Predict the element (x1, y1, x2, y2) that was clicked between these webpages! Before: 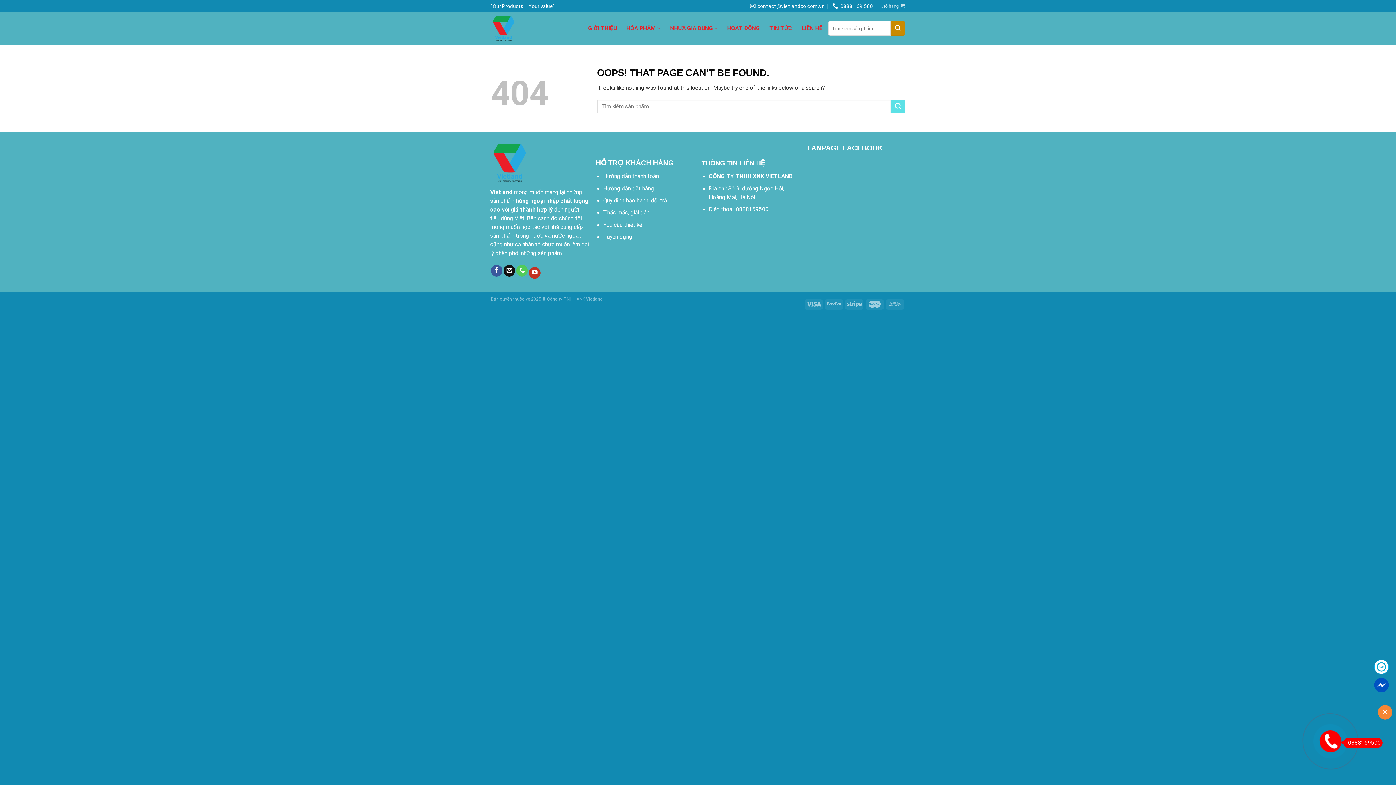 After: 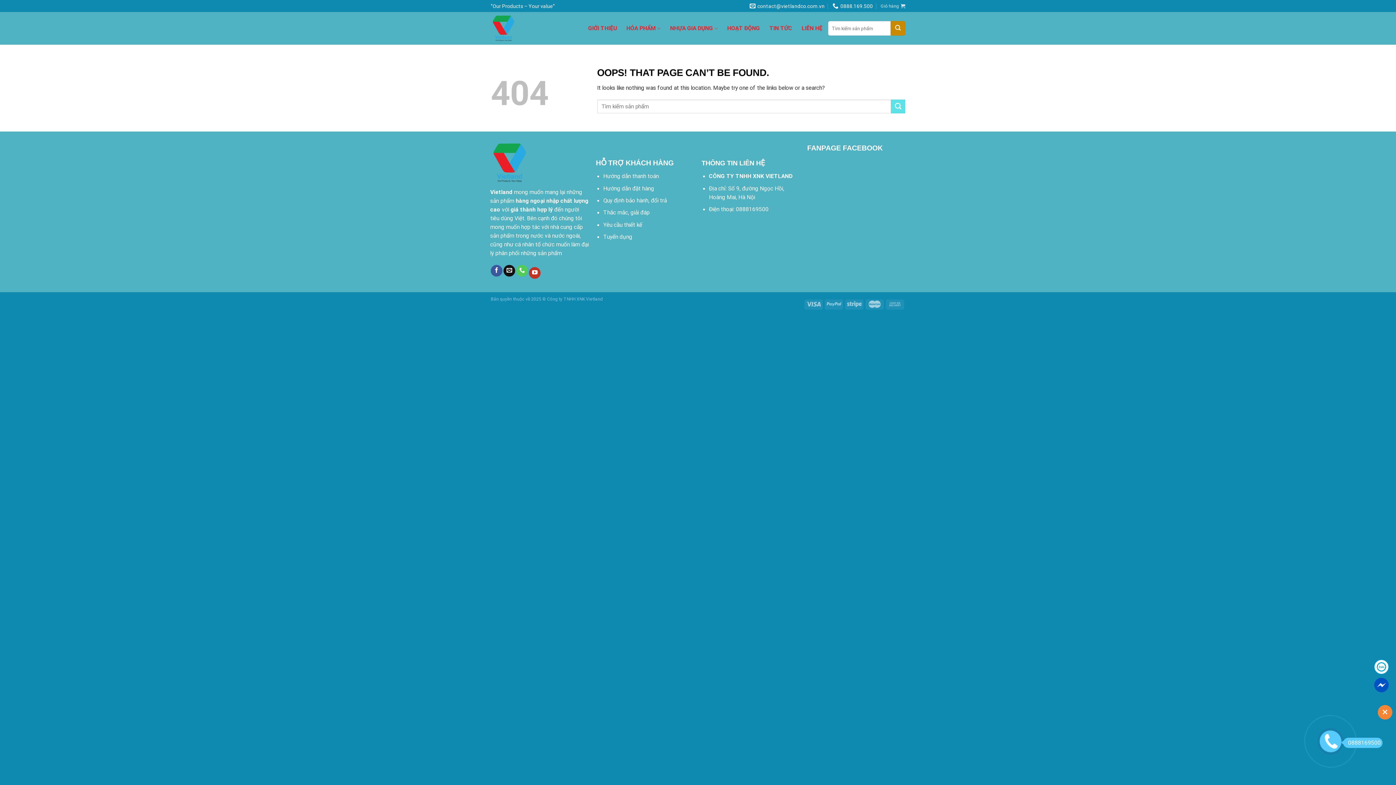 Action: bbox: (1343, 738, 1382, 748) label: 0888169500